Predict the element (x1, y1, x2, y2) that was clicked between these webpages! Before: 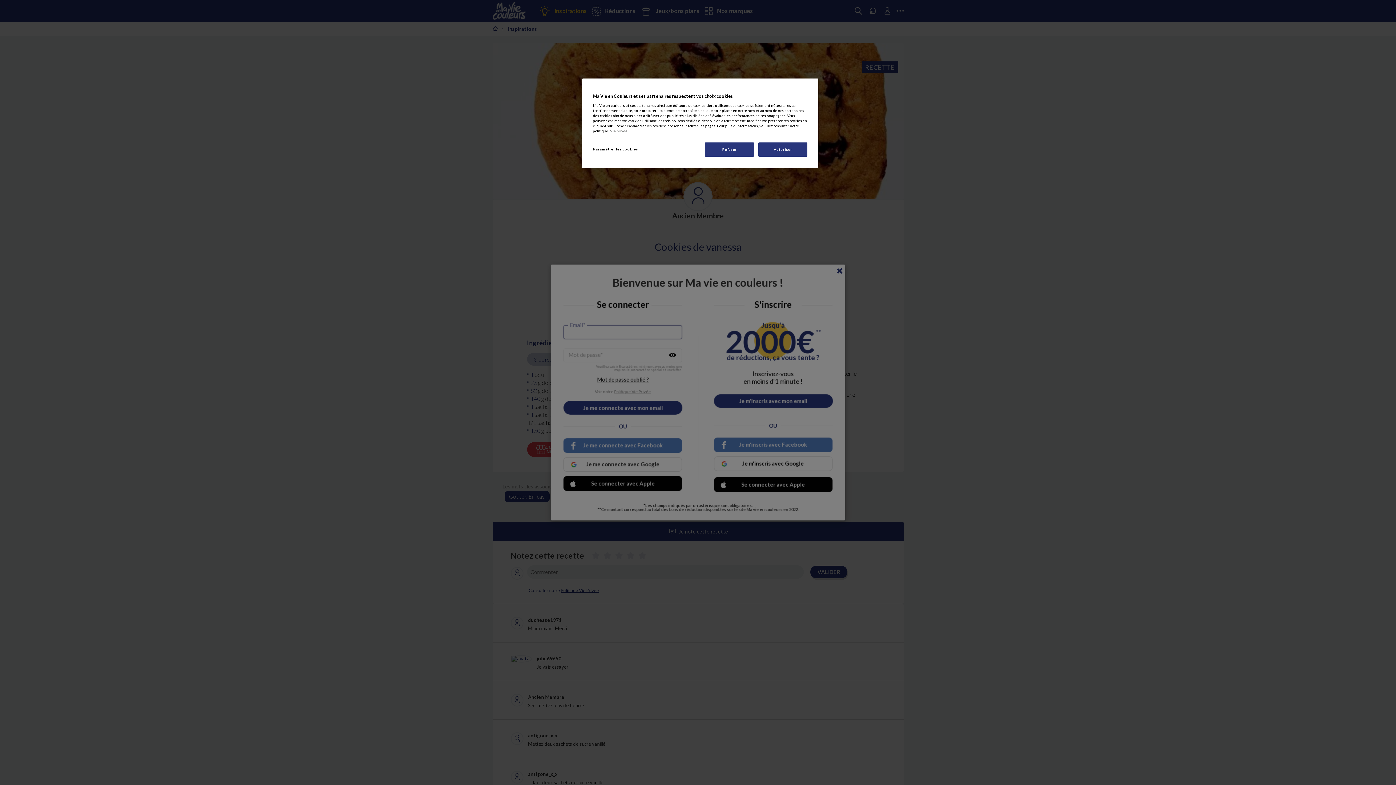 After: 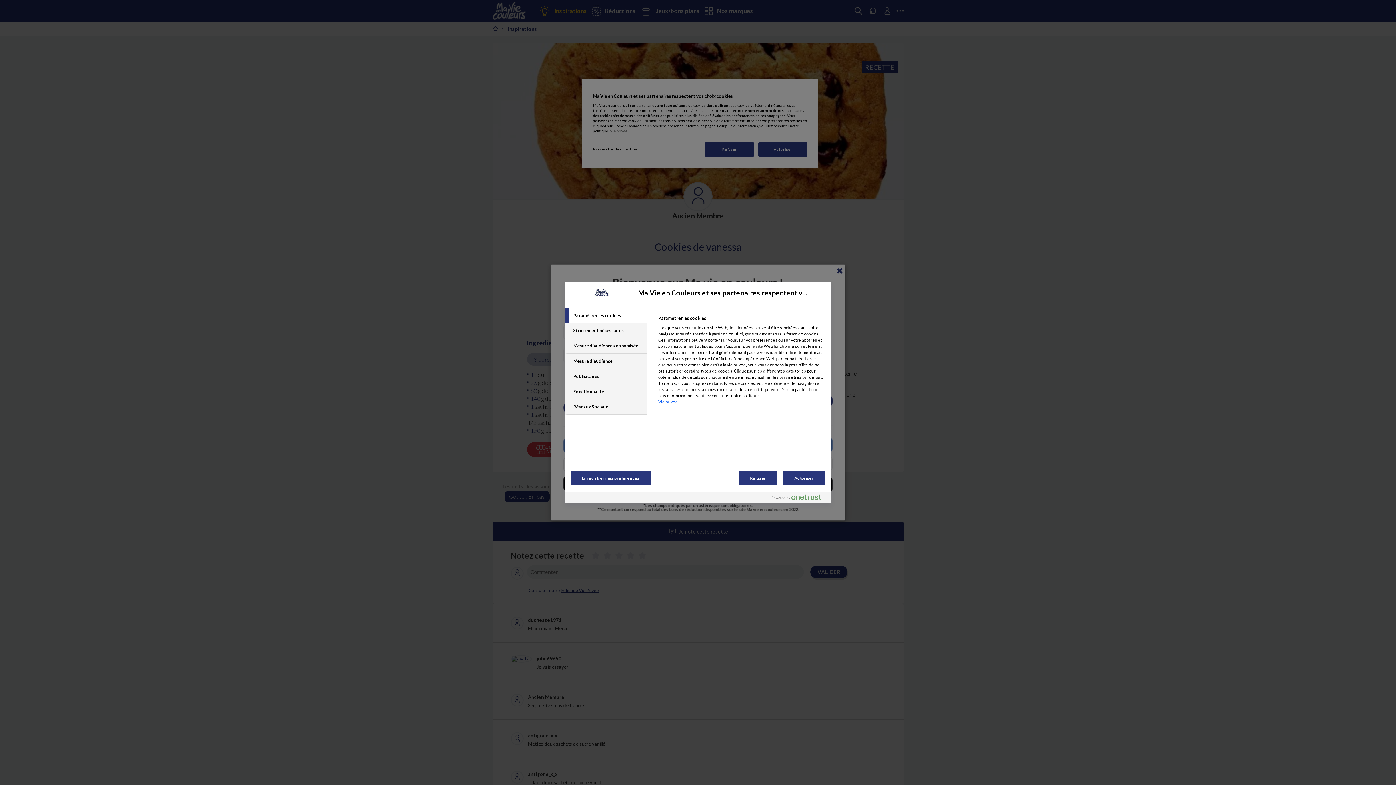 Action: label: Paramétrer les cookies bbox: (593, 142, 642, 156)